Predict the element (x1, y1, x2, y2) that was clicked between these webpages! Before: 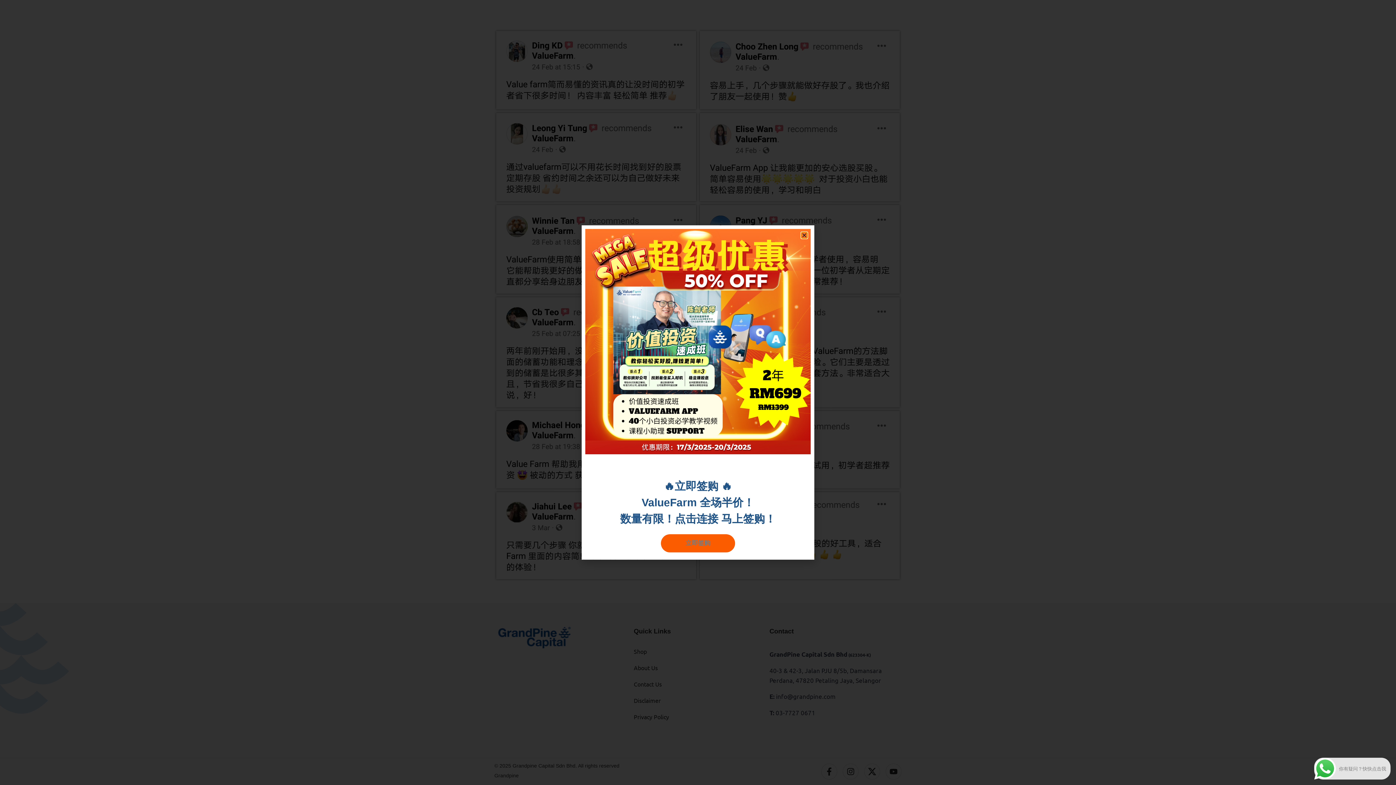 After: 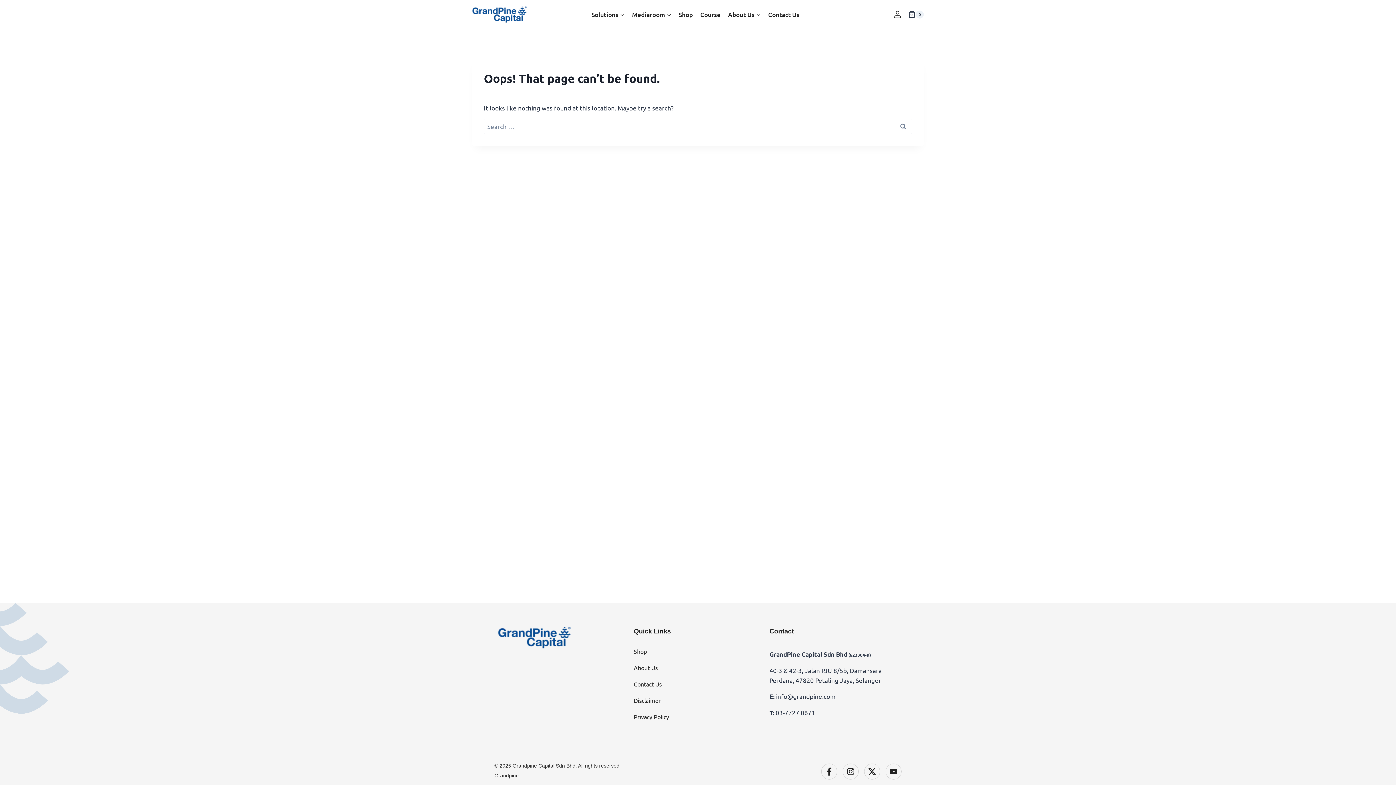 Action: label: 立即签购 bbox: (661, 534, 735, 553)